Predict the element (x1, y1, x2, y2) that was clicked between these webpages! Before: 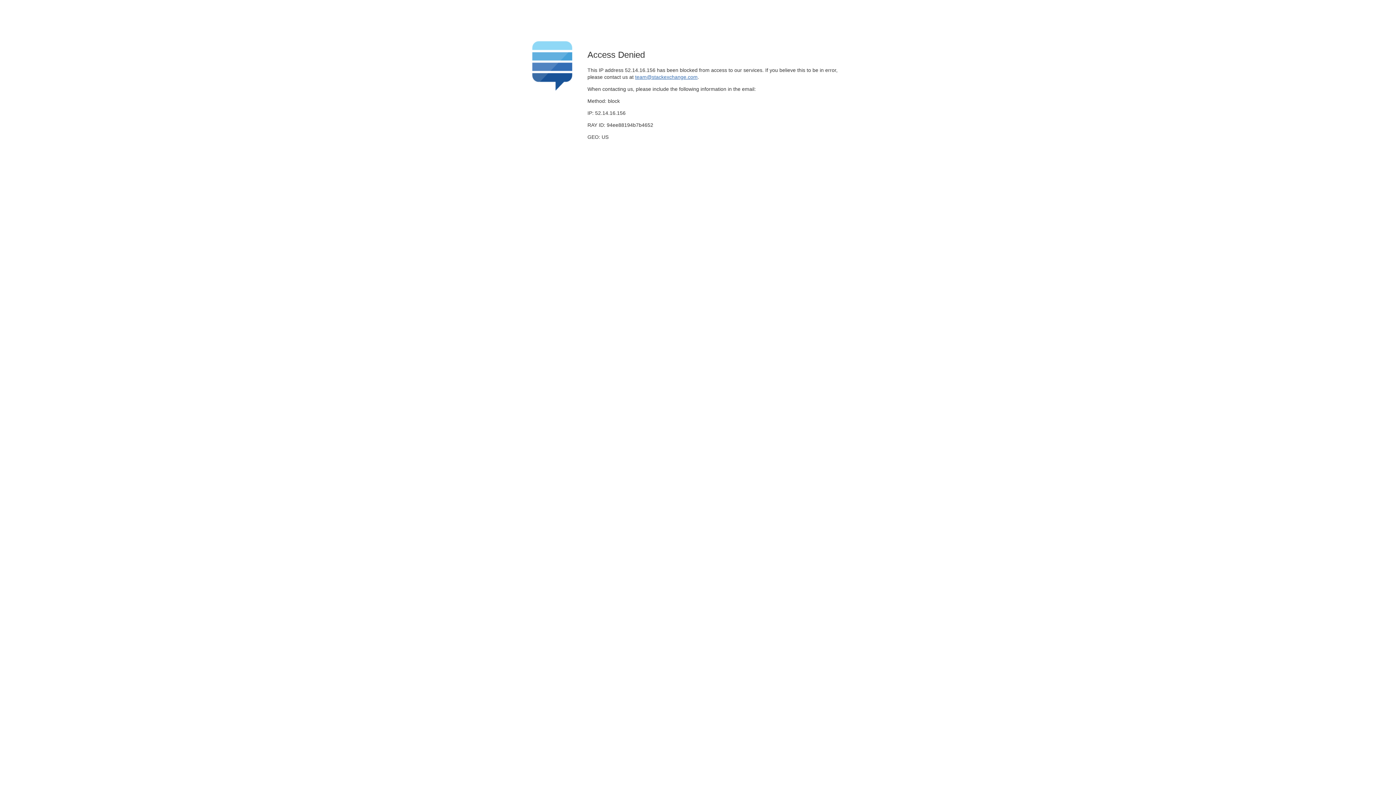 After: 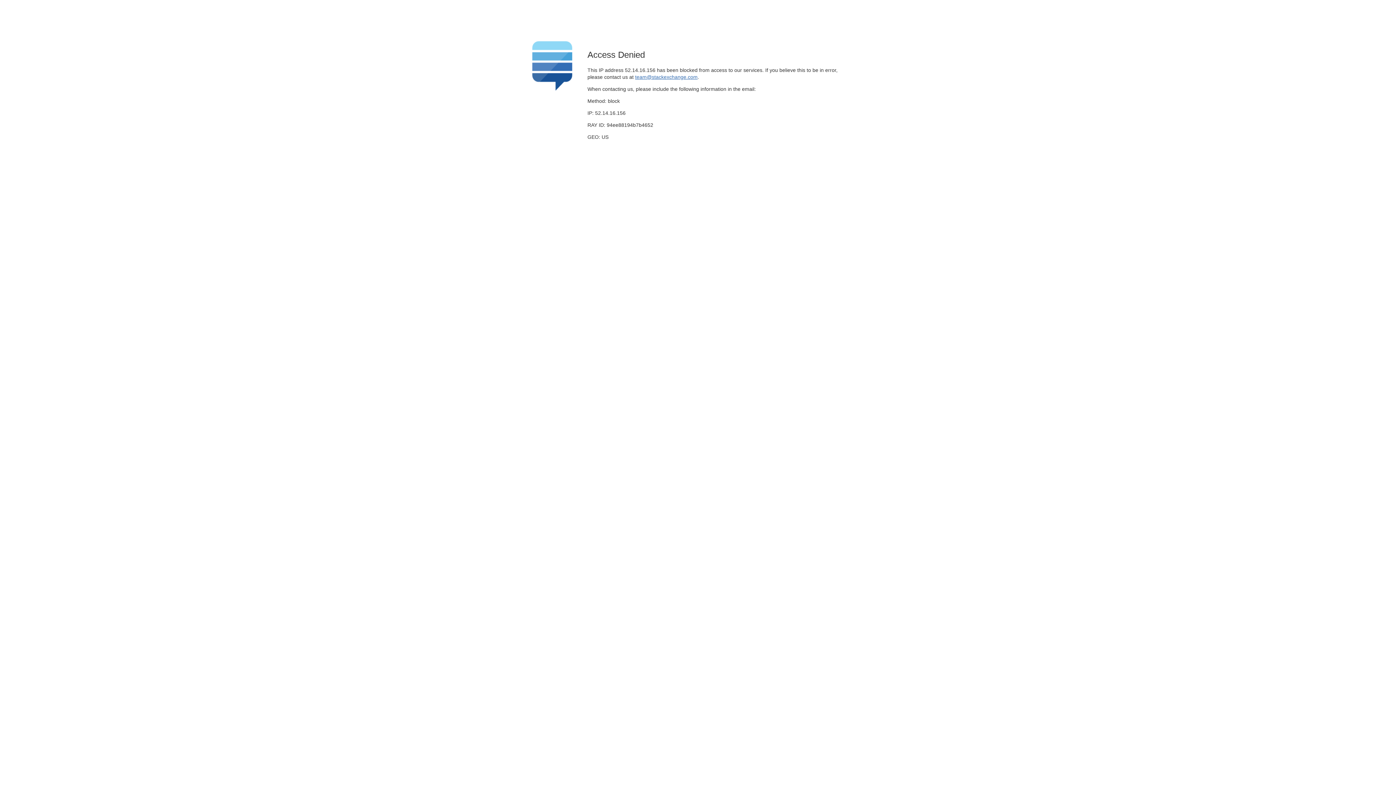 Action: bbox: (635, 74, 697, 79) label: team@stackexchange.com